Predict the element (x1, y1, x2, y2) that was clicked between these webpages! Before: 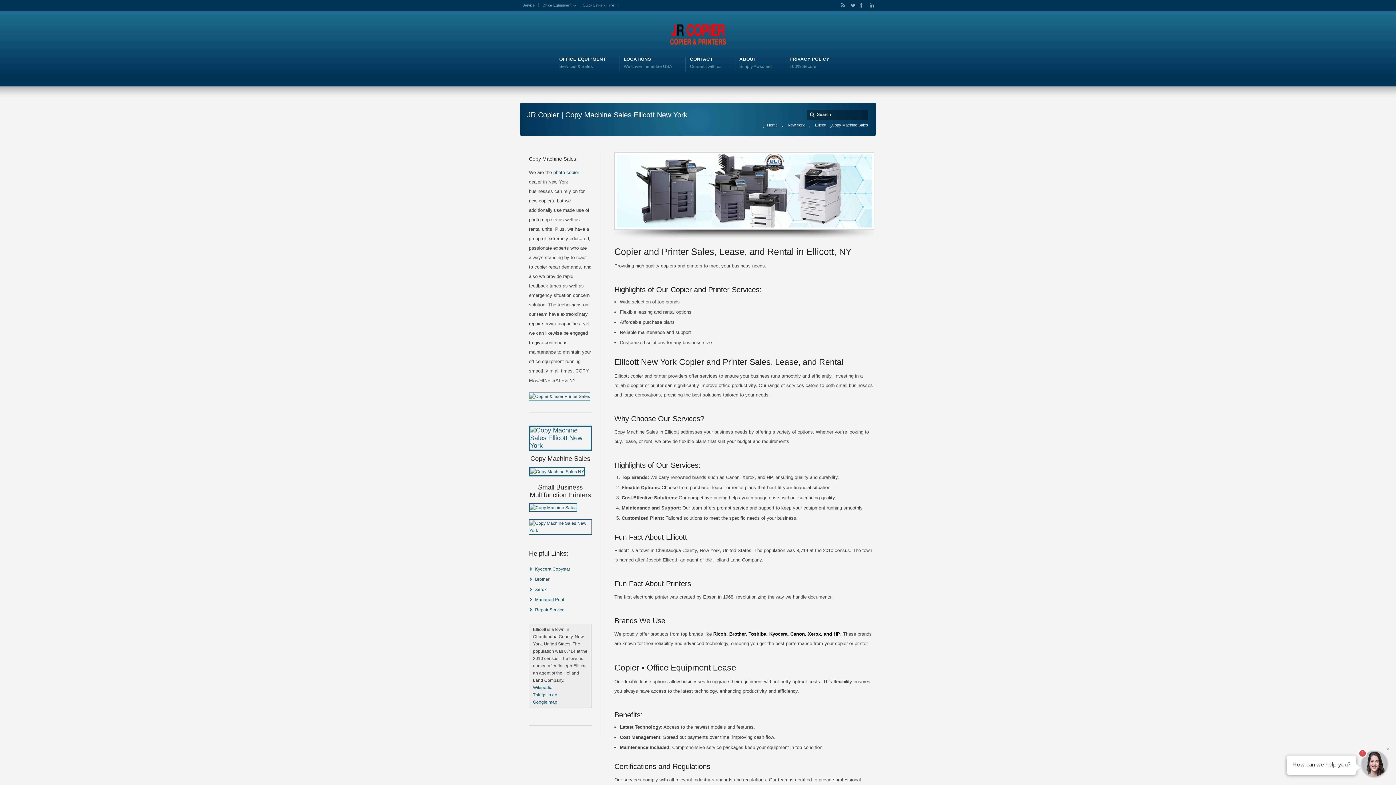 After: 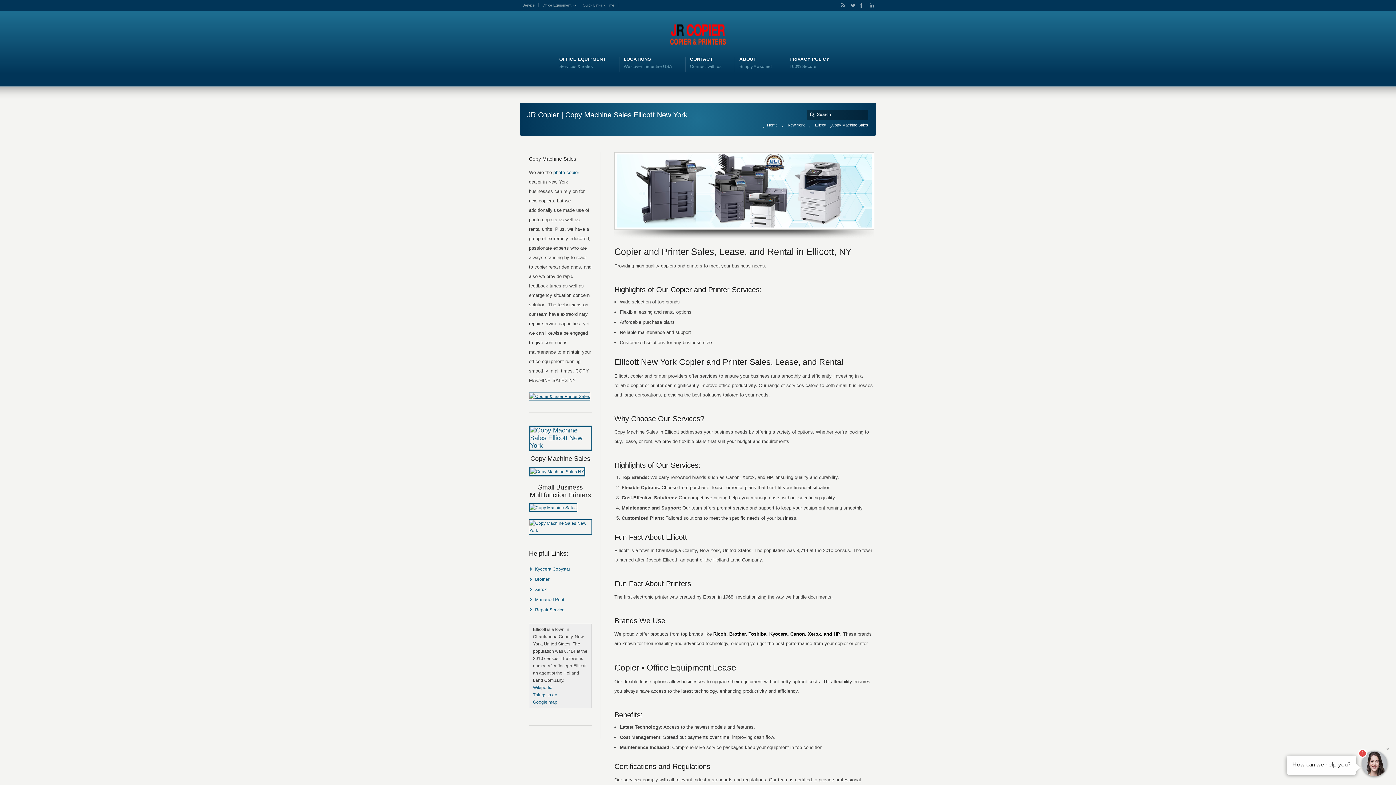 Action: bbox: (529, 394, 590, 399)